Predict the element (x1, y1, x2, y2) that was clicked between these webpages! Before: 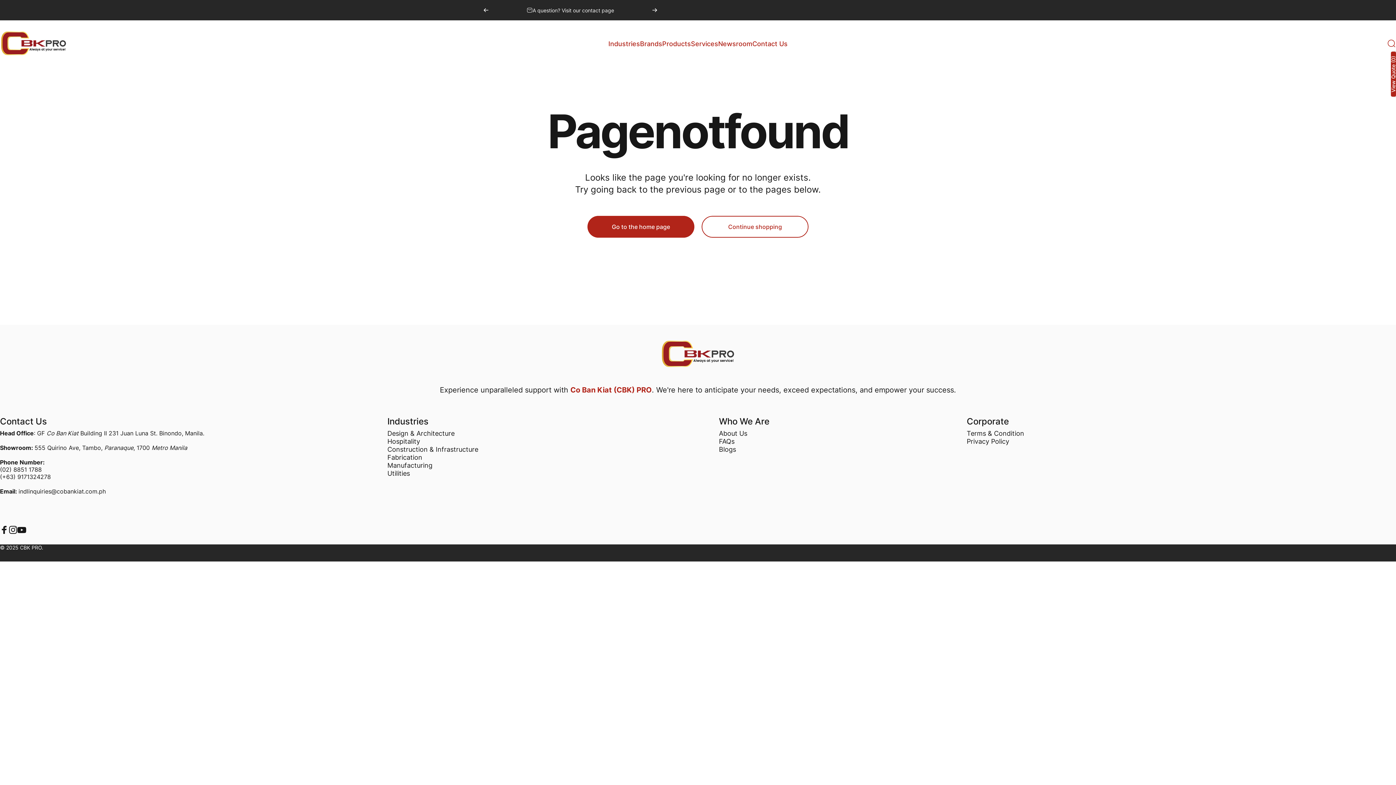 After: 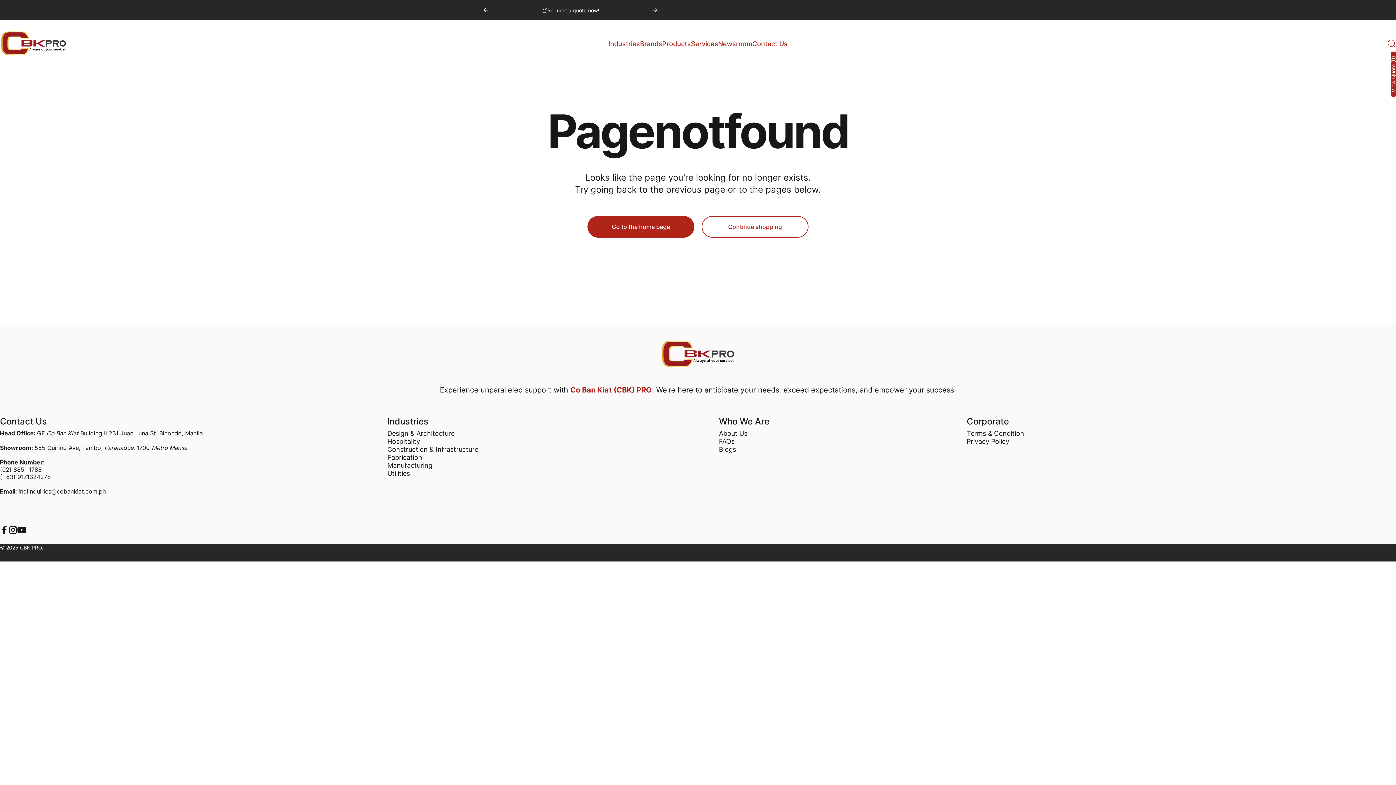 Action: bbox: (483, 0, 489, 20) label: Previous